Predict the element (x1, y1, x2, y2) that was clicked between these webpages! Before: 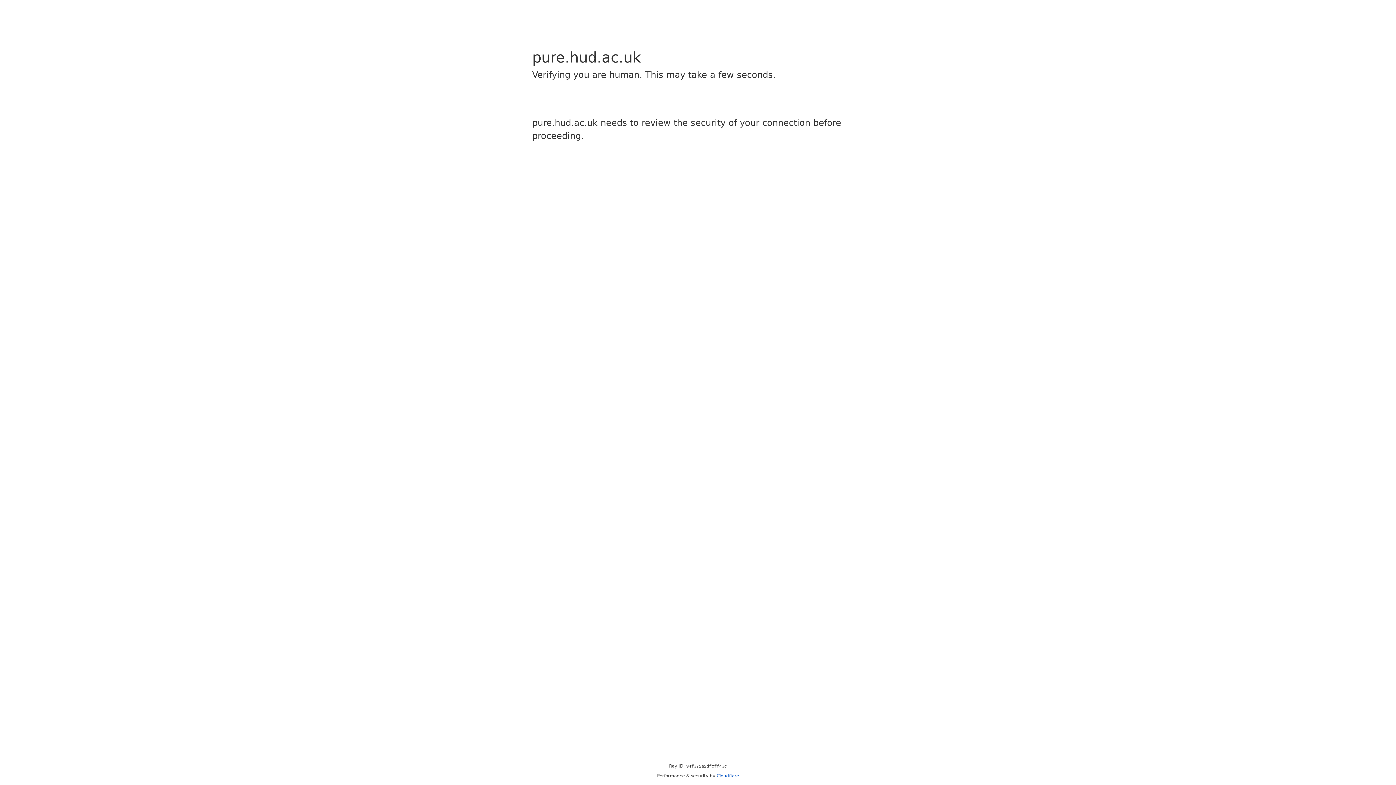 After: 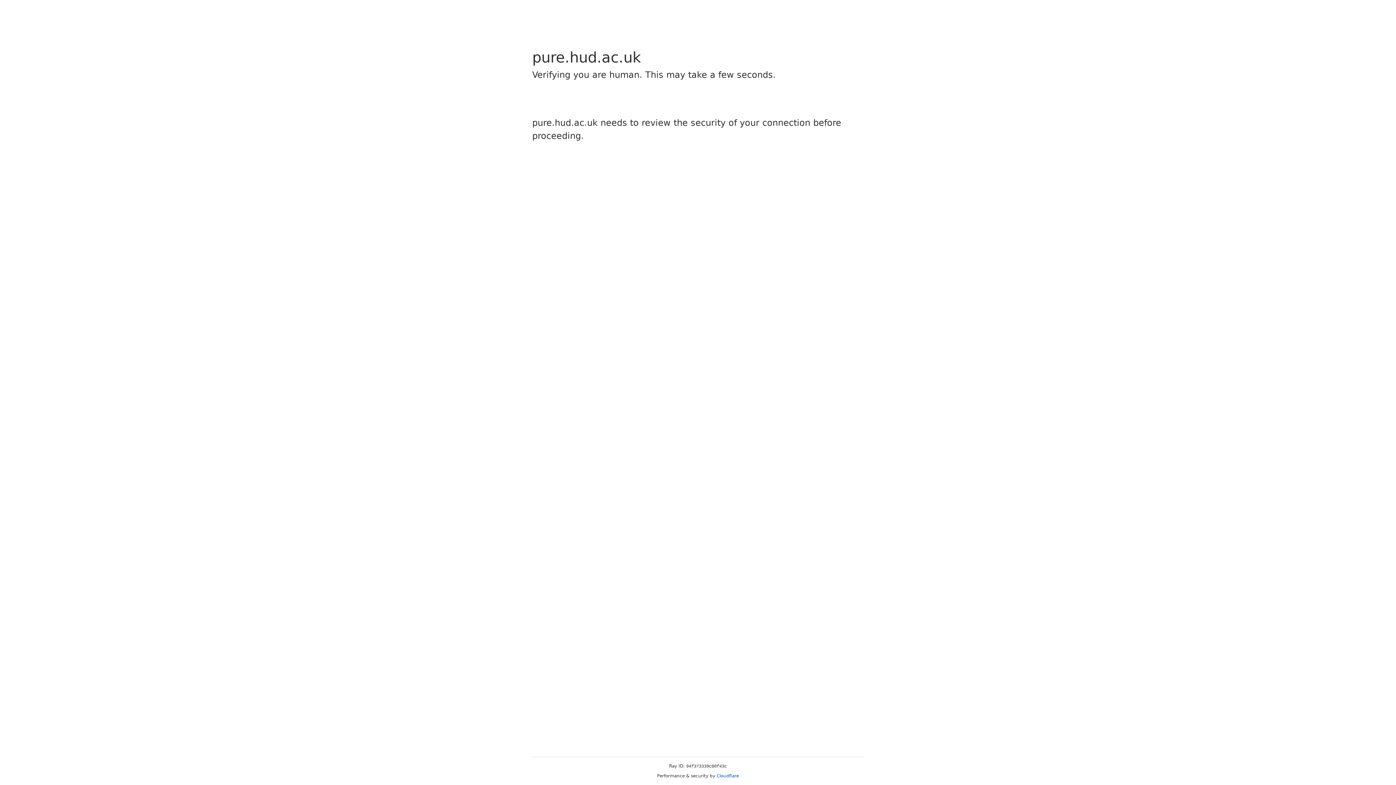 Action: label: Cloudflare bbox: (716, 773, 739, 778)